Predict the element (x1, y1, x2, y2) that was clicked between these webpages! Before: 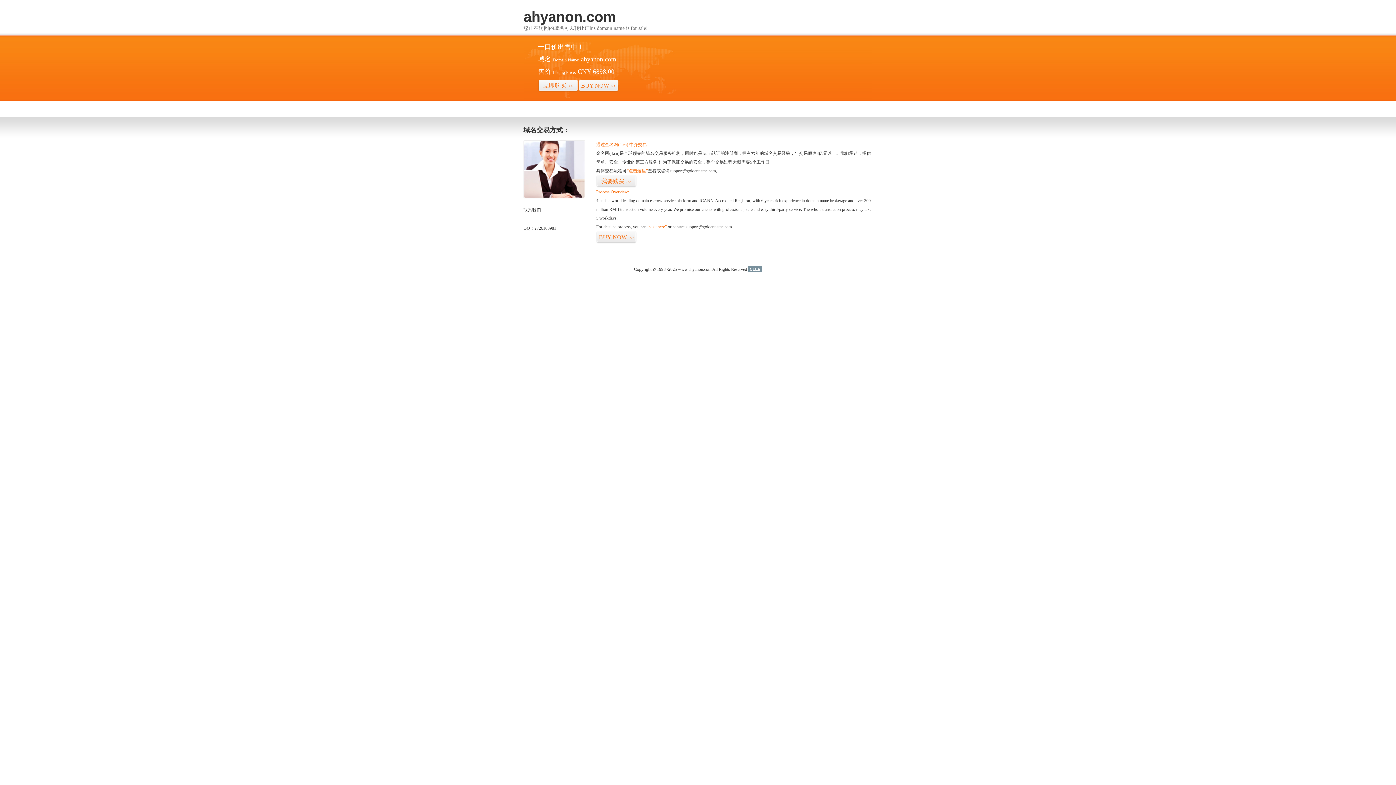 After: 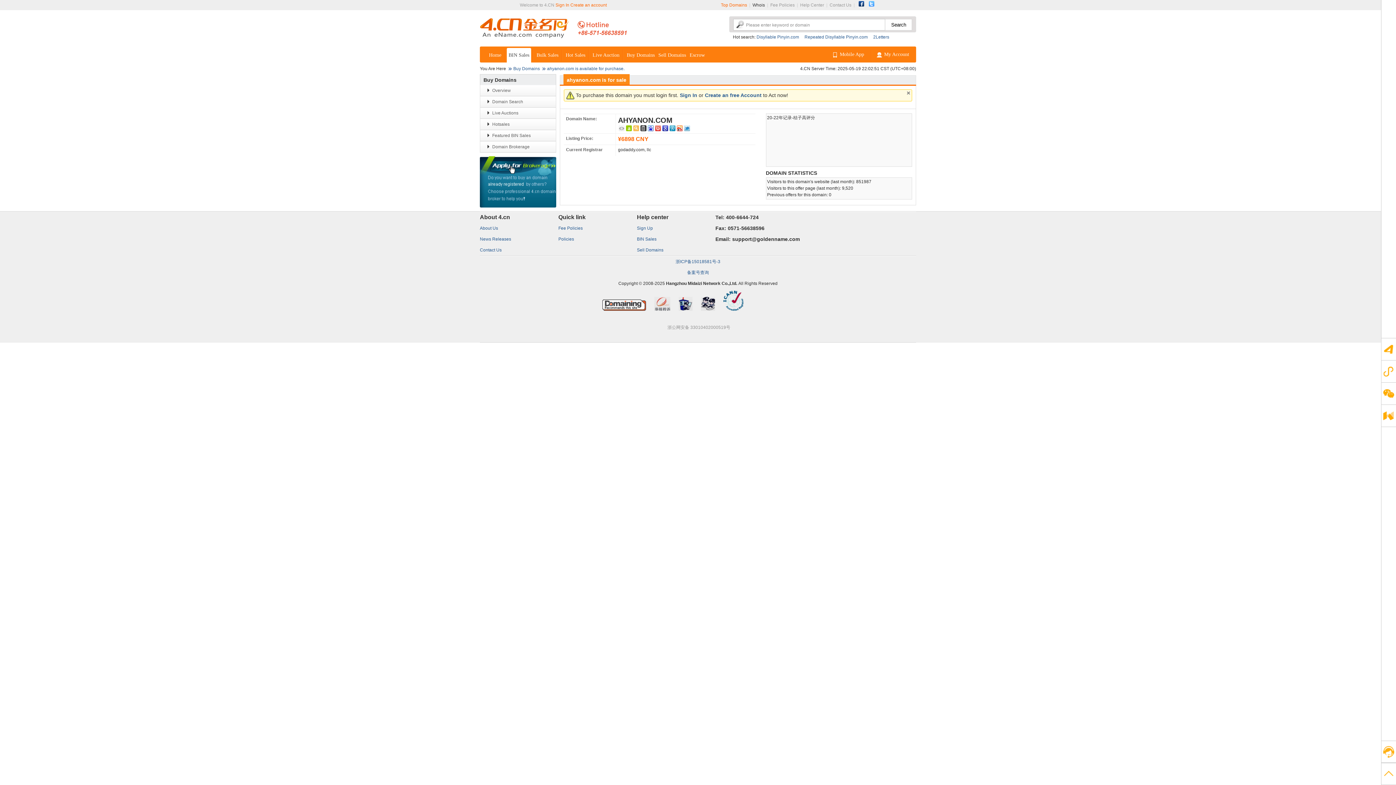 Action: bbox: (647, 224, 666, 229) label: “visit here”